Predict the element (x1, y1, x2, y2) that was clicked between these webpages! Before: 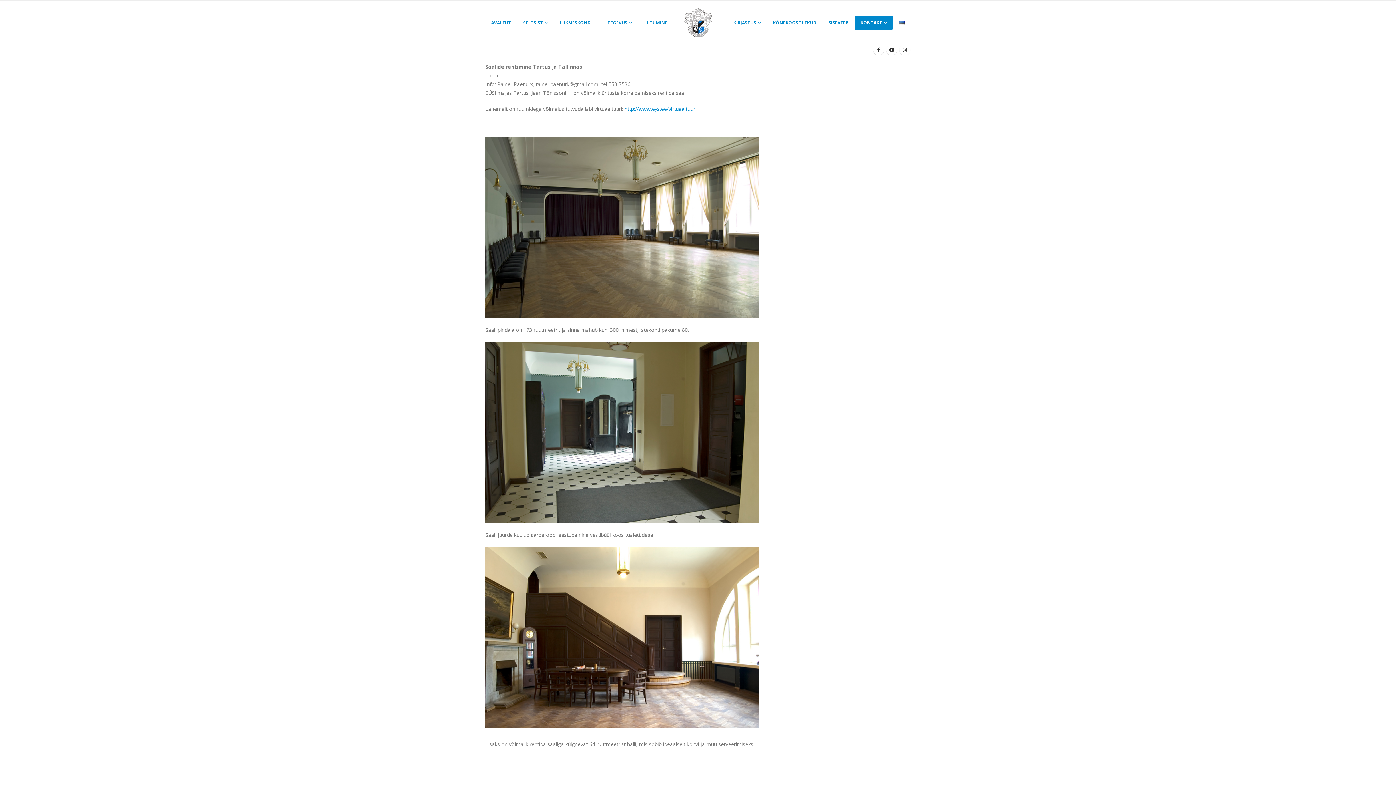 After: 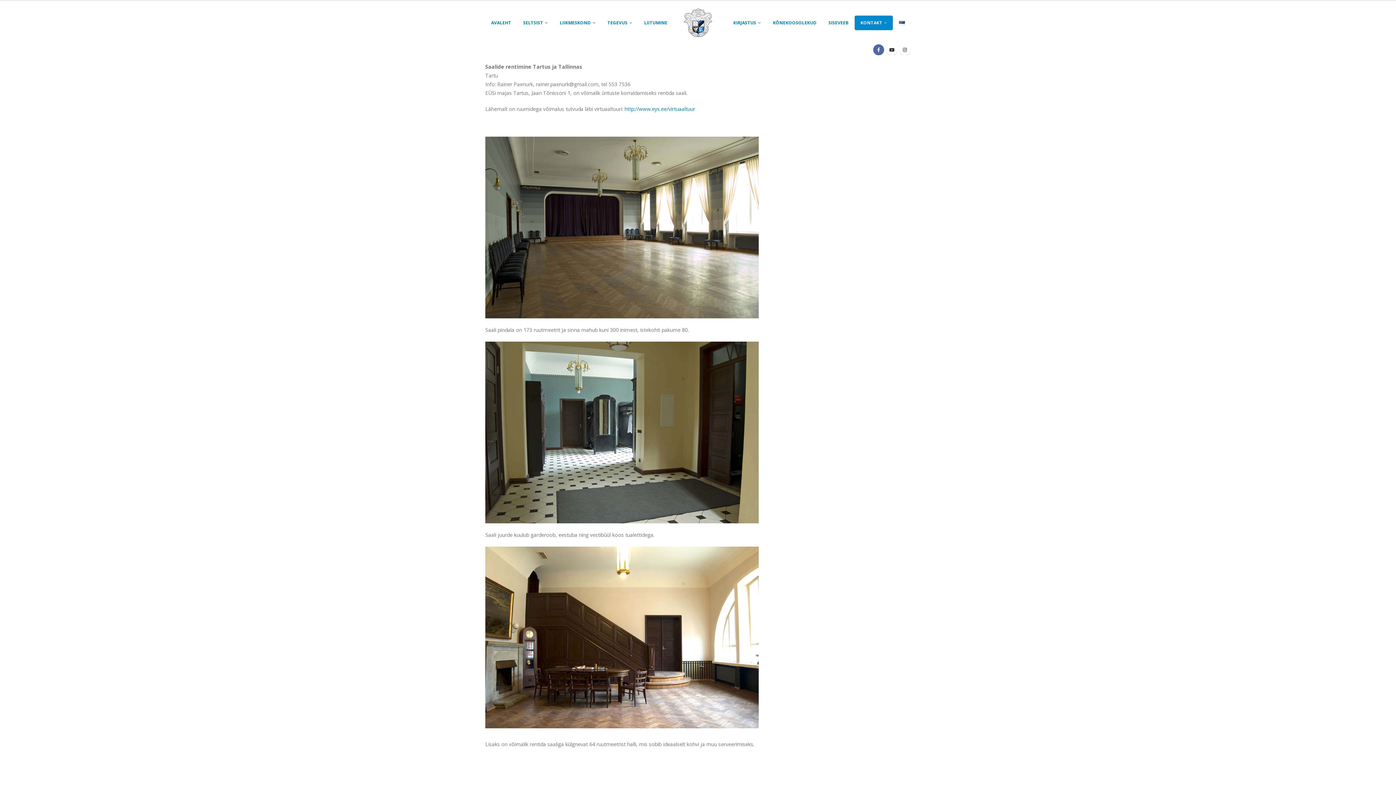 Action: bbox: (873, 44, 884, 55)